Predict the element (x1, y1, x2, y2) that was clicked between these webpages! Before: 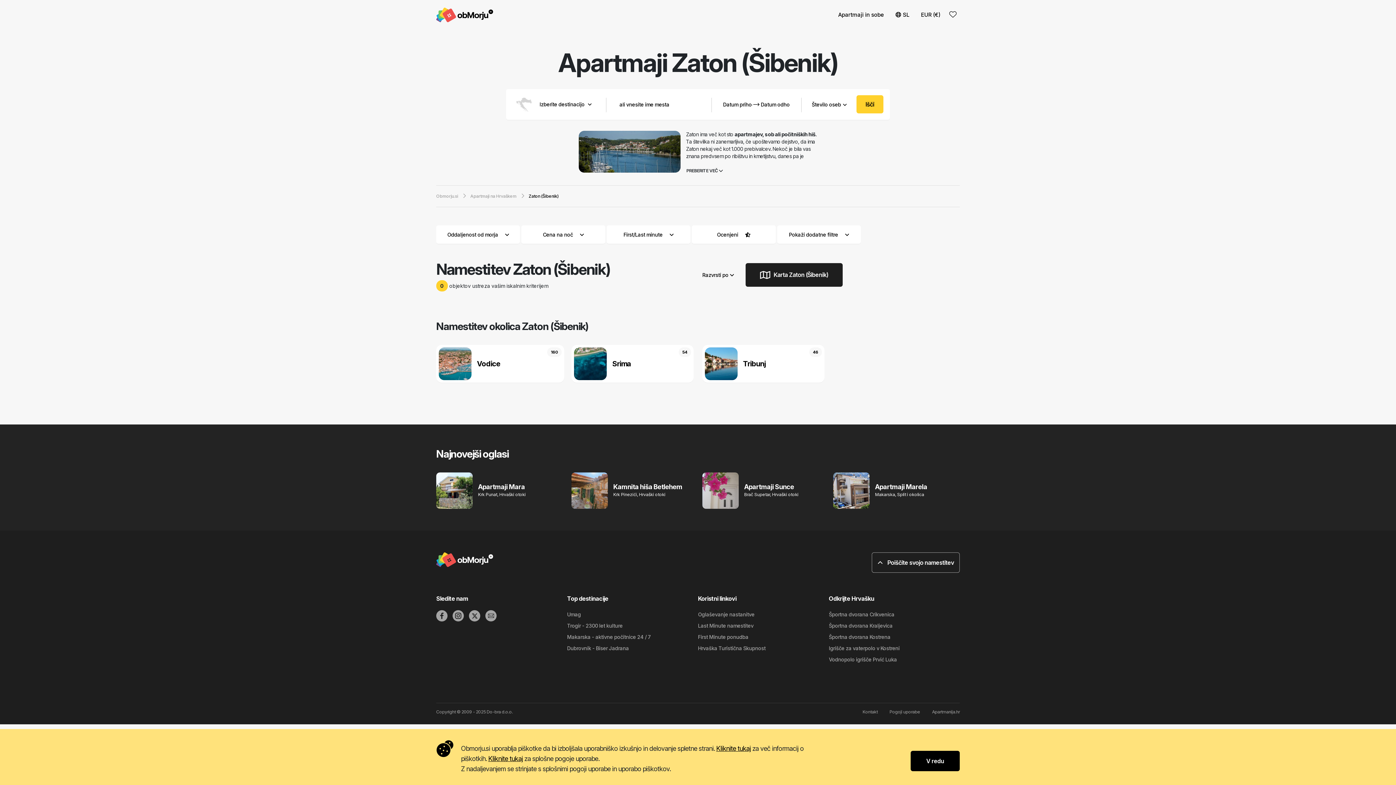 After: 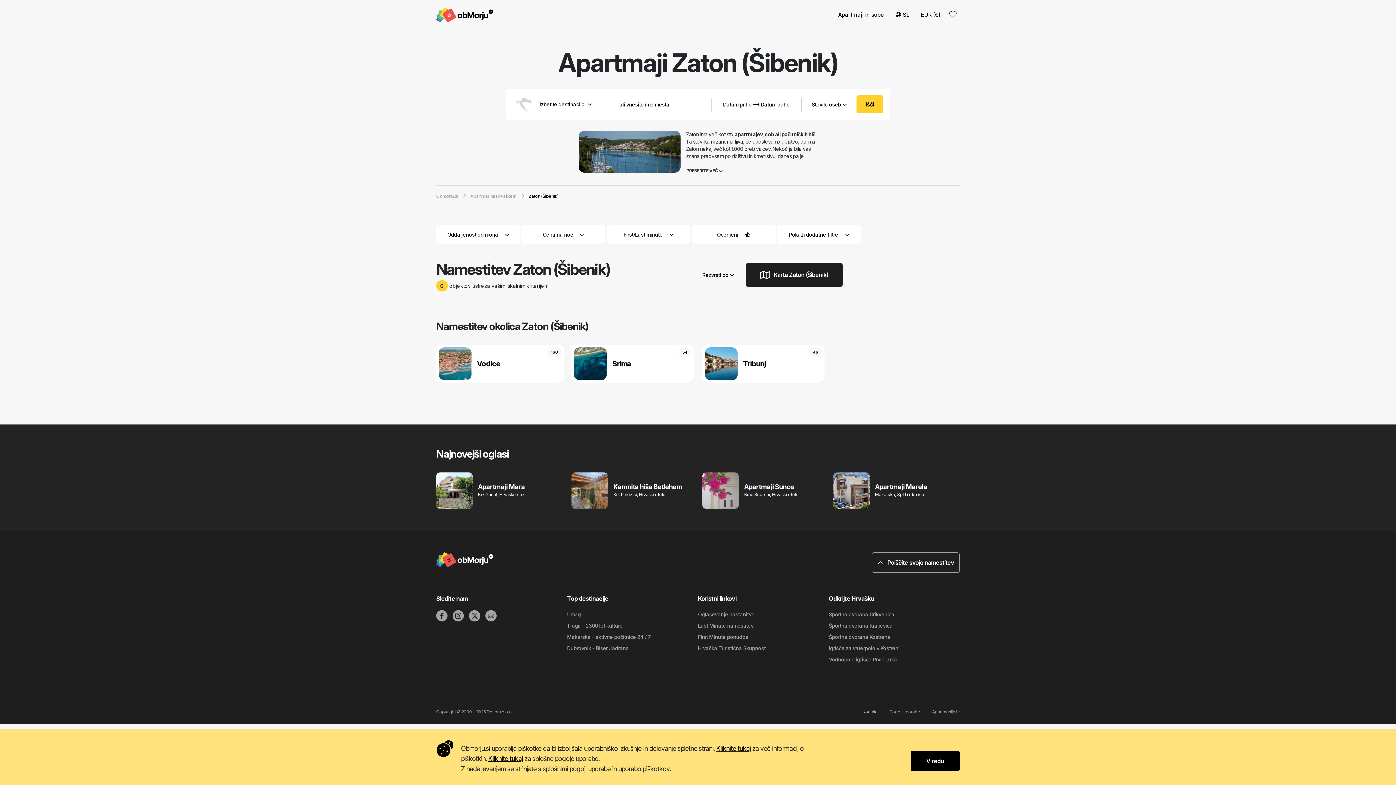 Action: bbox: (862, 709, 877, 714) label: Kontakt